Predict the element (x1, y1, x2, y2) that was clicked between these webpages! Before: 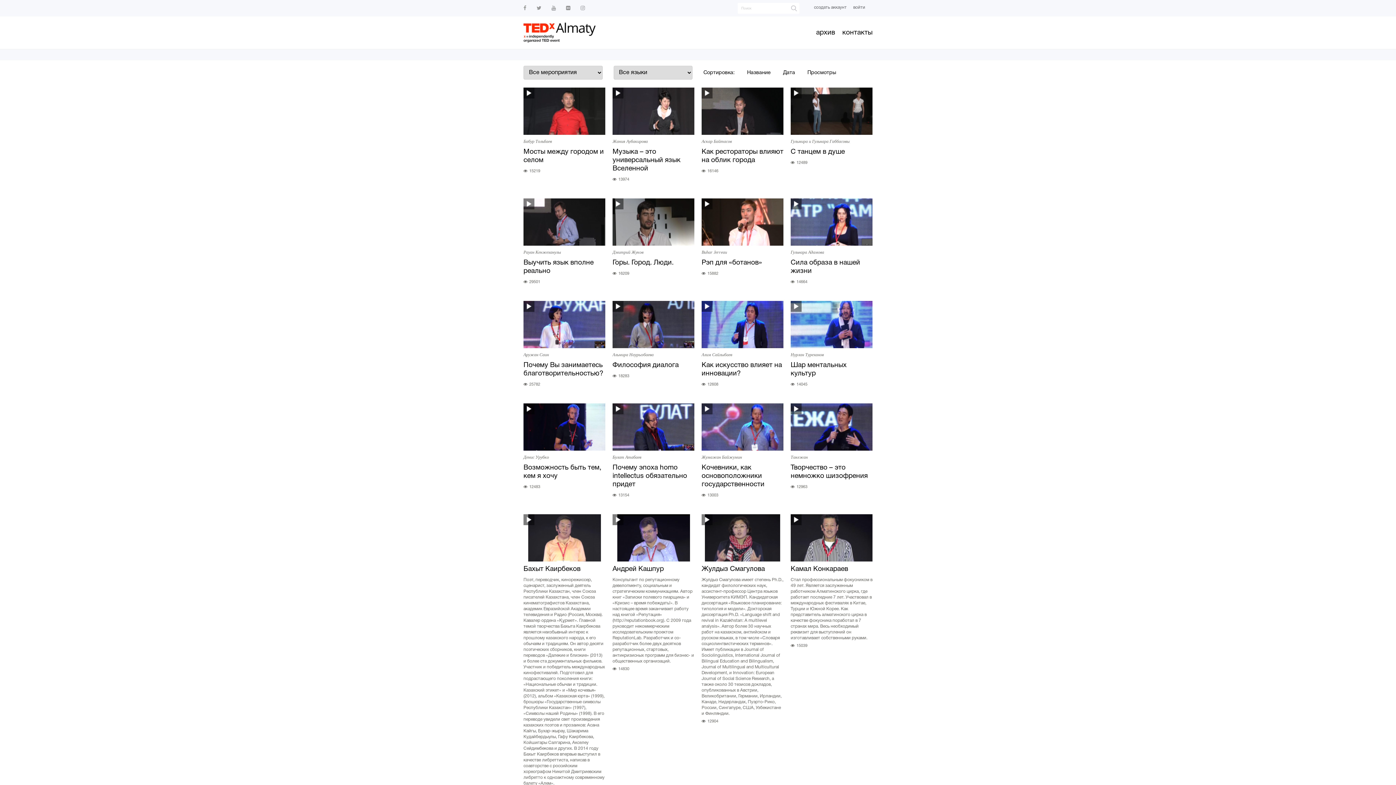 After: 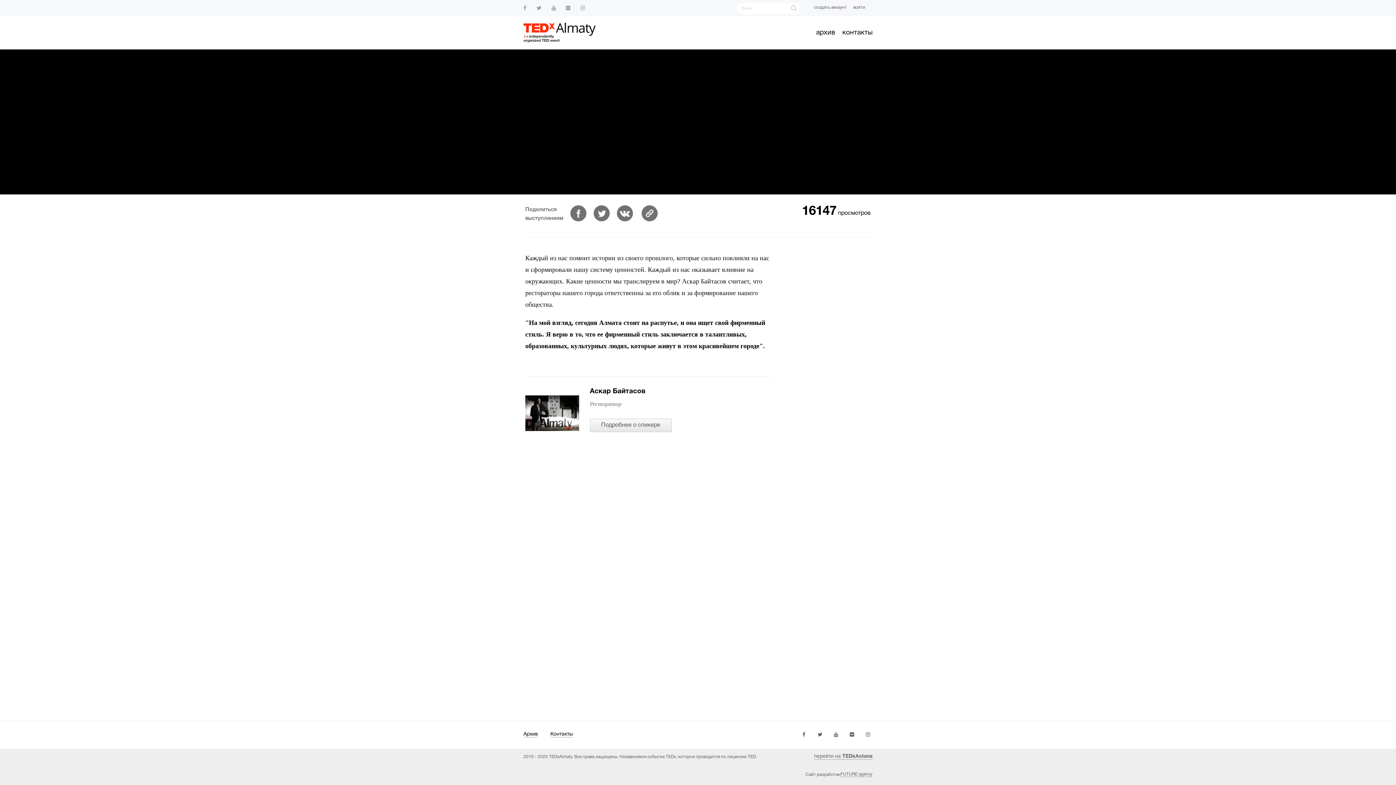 Action: bbox: (701, 87, 783, 173) label: Аскар Байтасов
Как рестораторы влияют на облик города
16146